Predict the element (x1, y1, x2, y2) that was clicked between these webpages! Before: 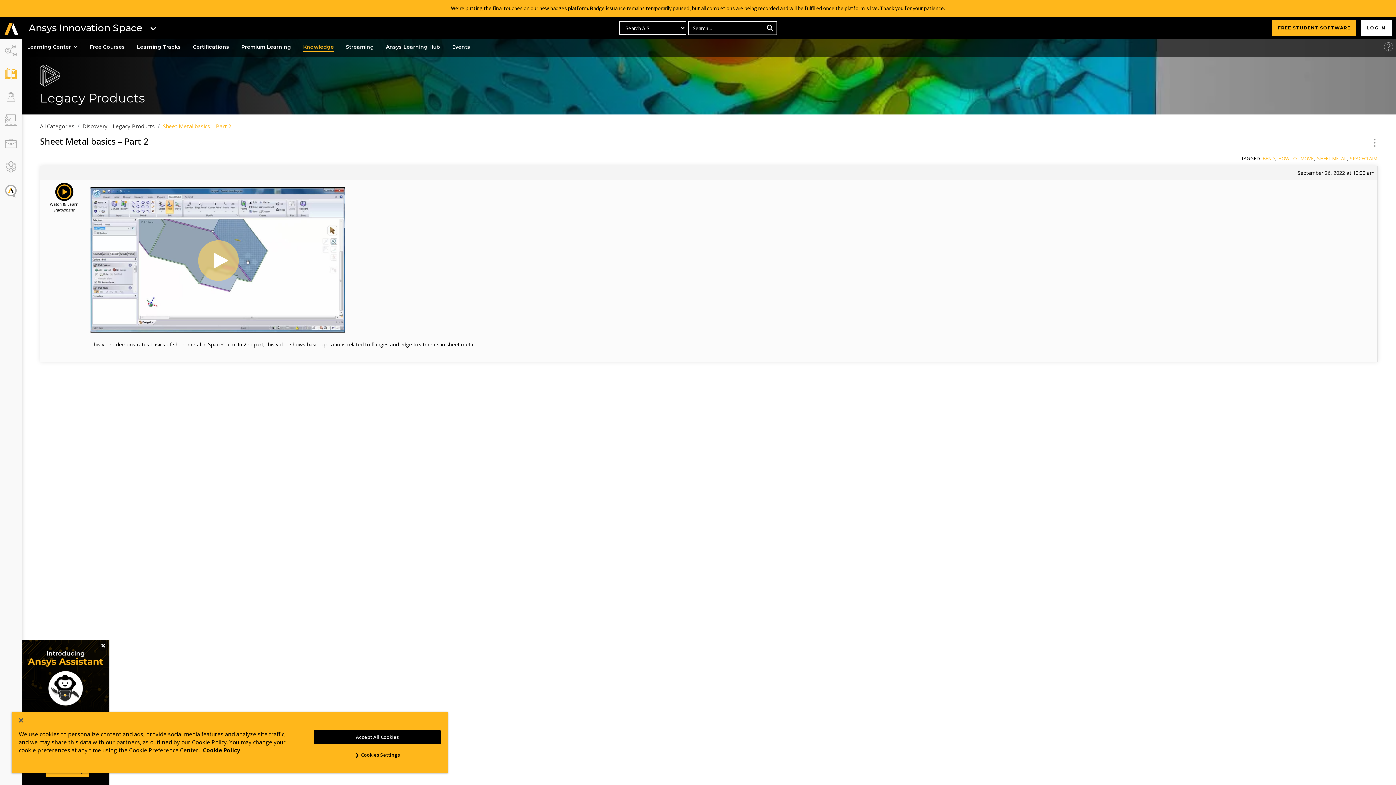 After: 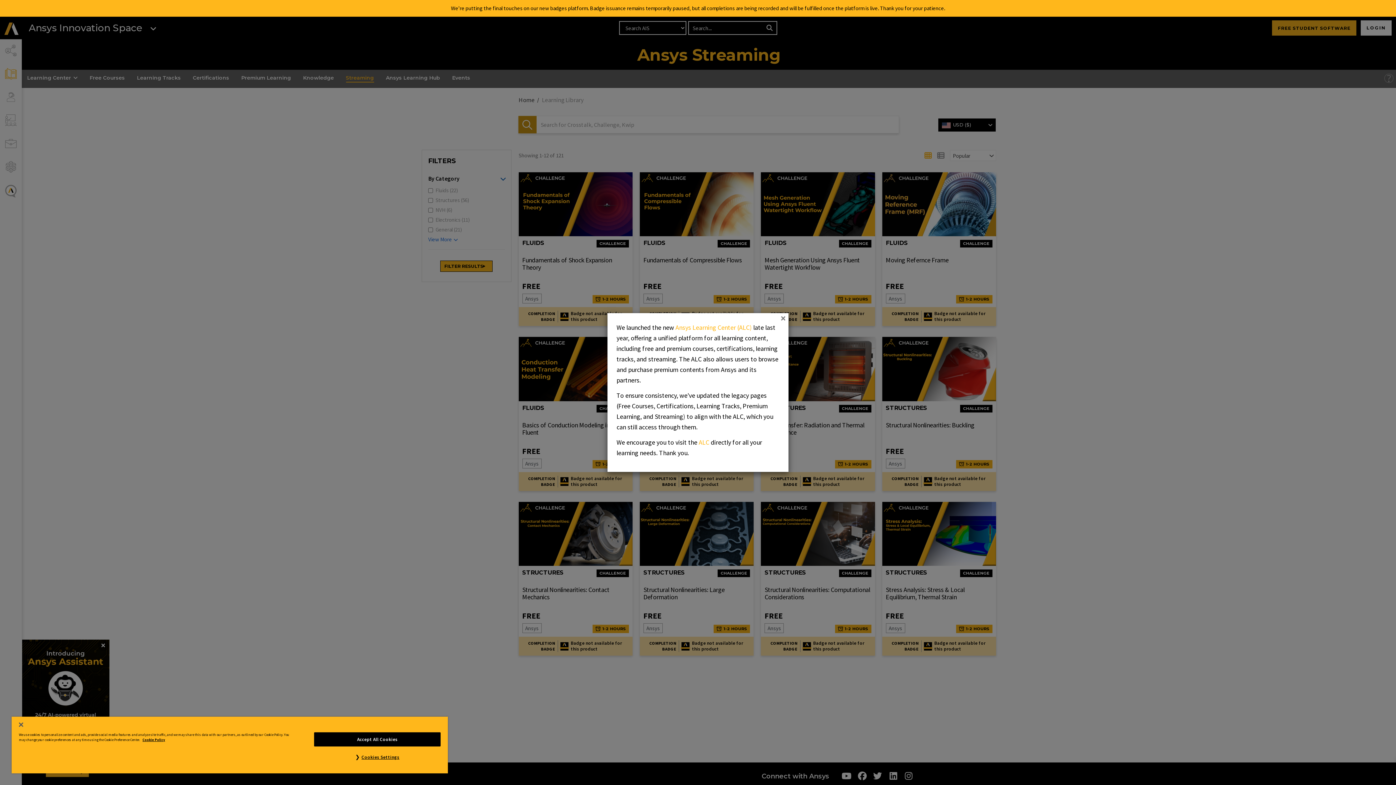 Action: label: Streaming bbox: (342, 41, 377, 53)